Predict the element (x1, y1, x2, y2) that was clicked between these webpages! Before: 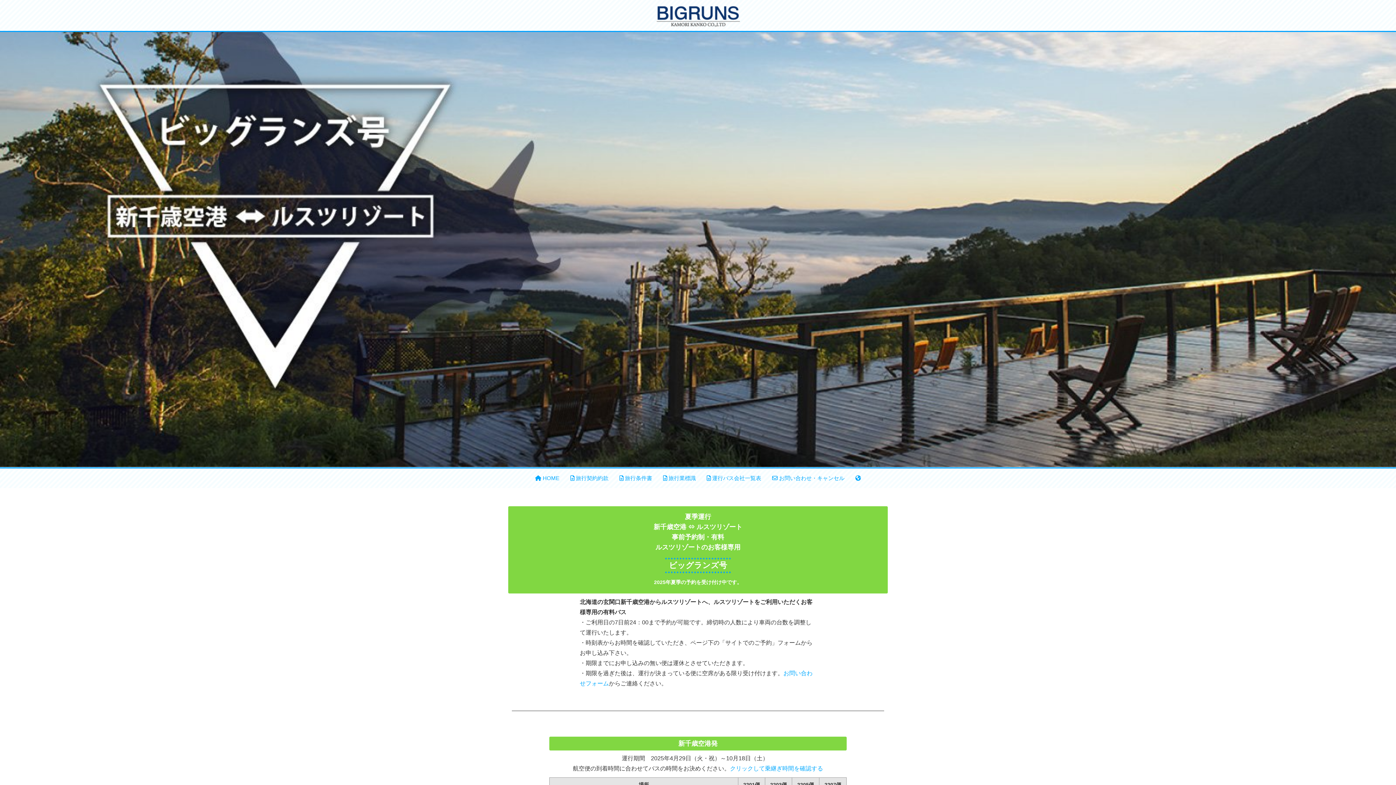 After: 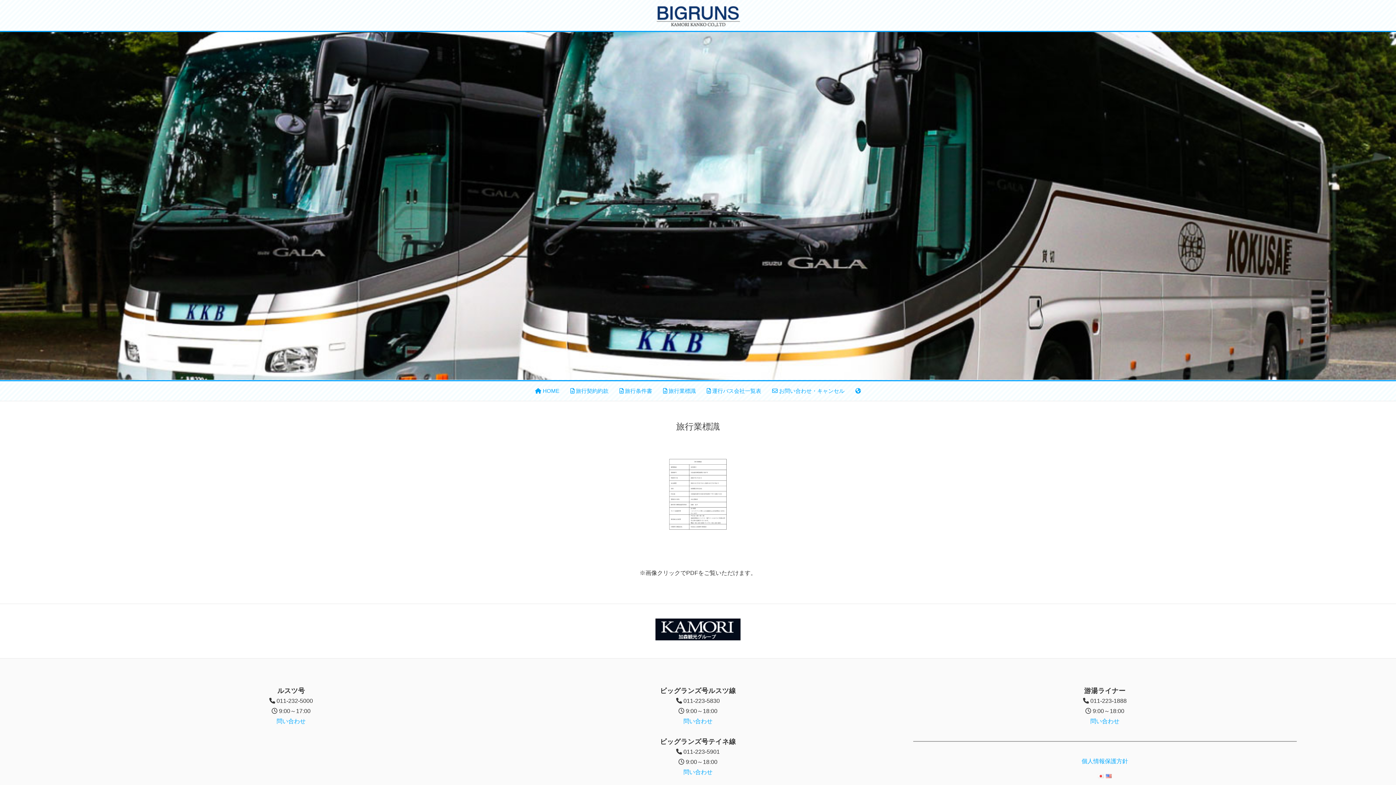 Action: label:  旅行業標識 bbox: (658, 468, 700, 488)